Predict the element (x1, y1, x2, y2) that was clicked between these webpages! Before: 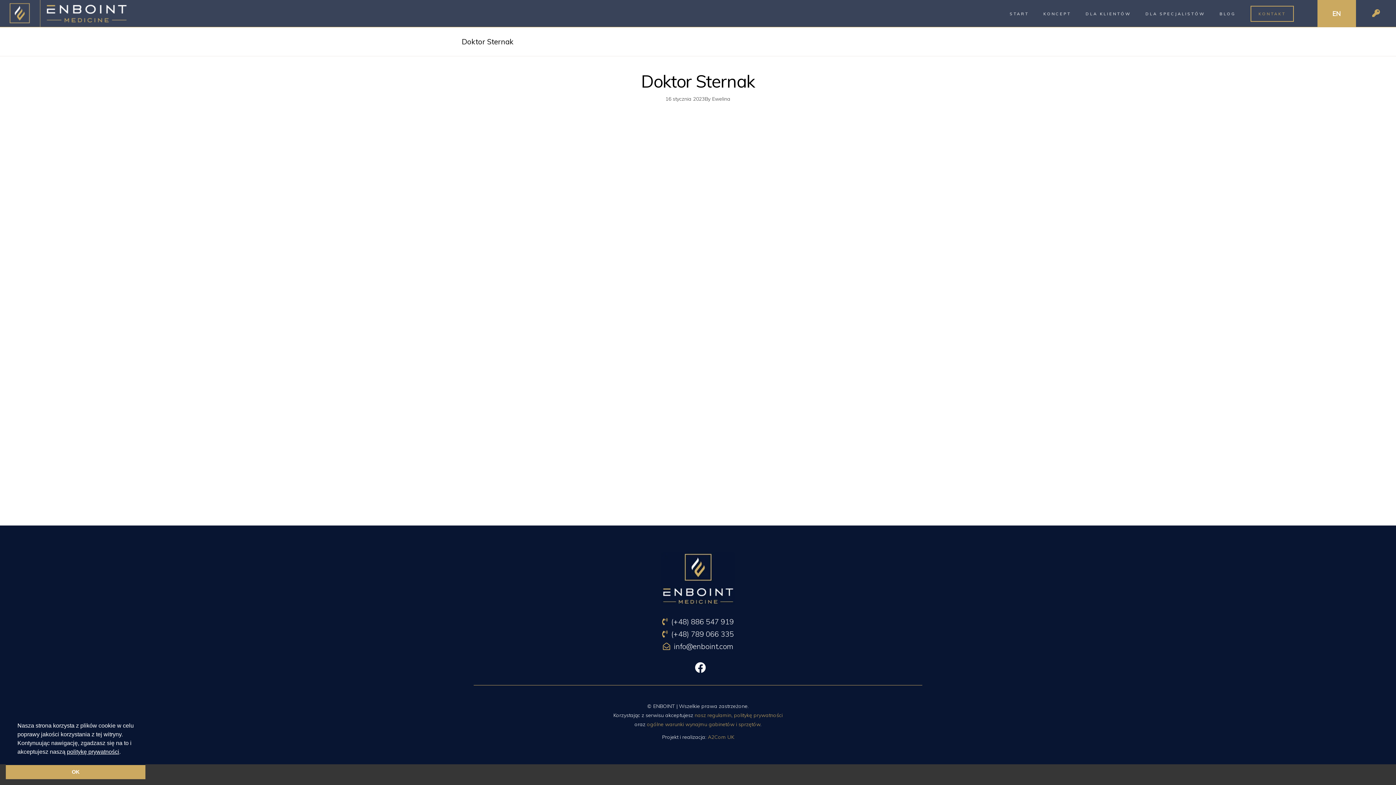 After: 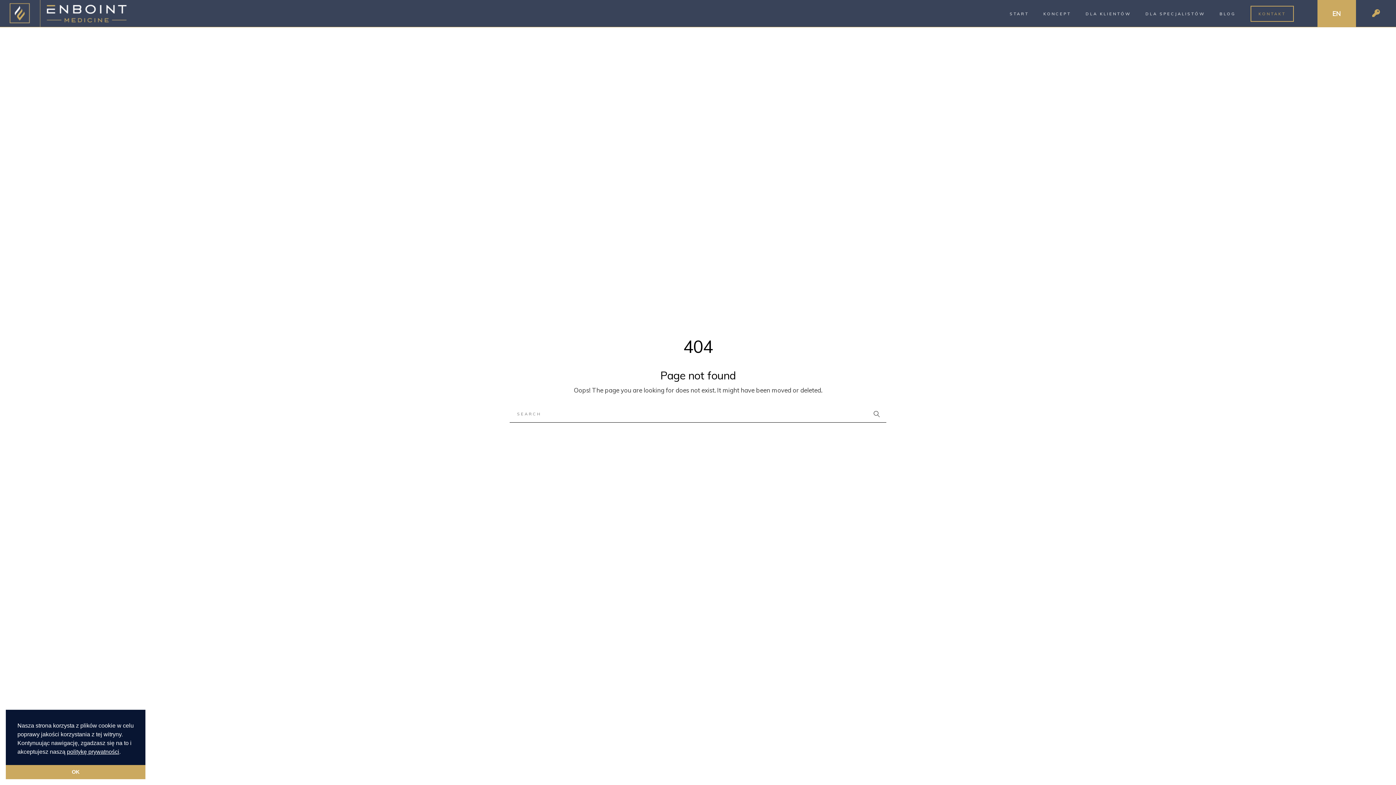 Action: label: 16 stycznia 2023 bbox: (665, 95, 704, 102)